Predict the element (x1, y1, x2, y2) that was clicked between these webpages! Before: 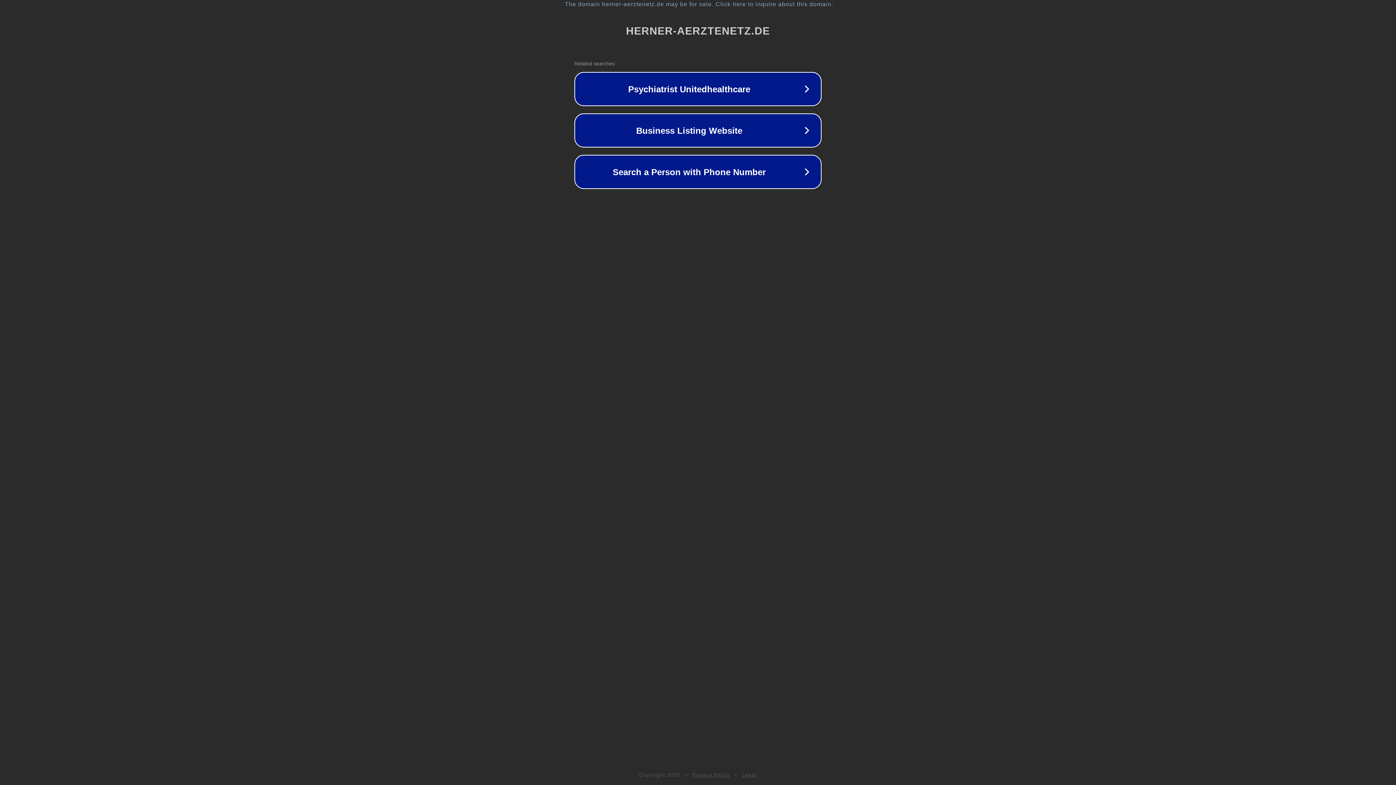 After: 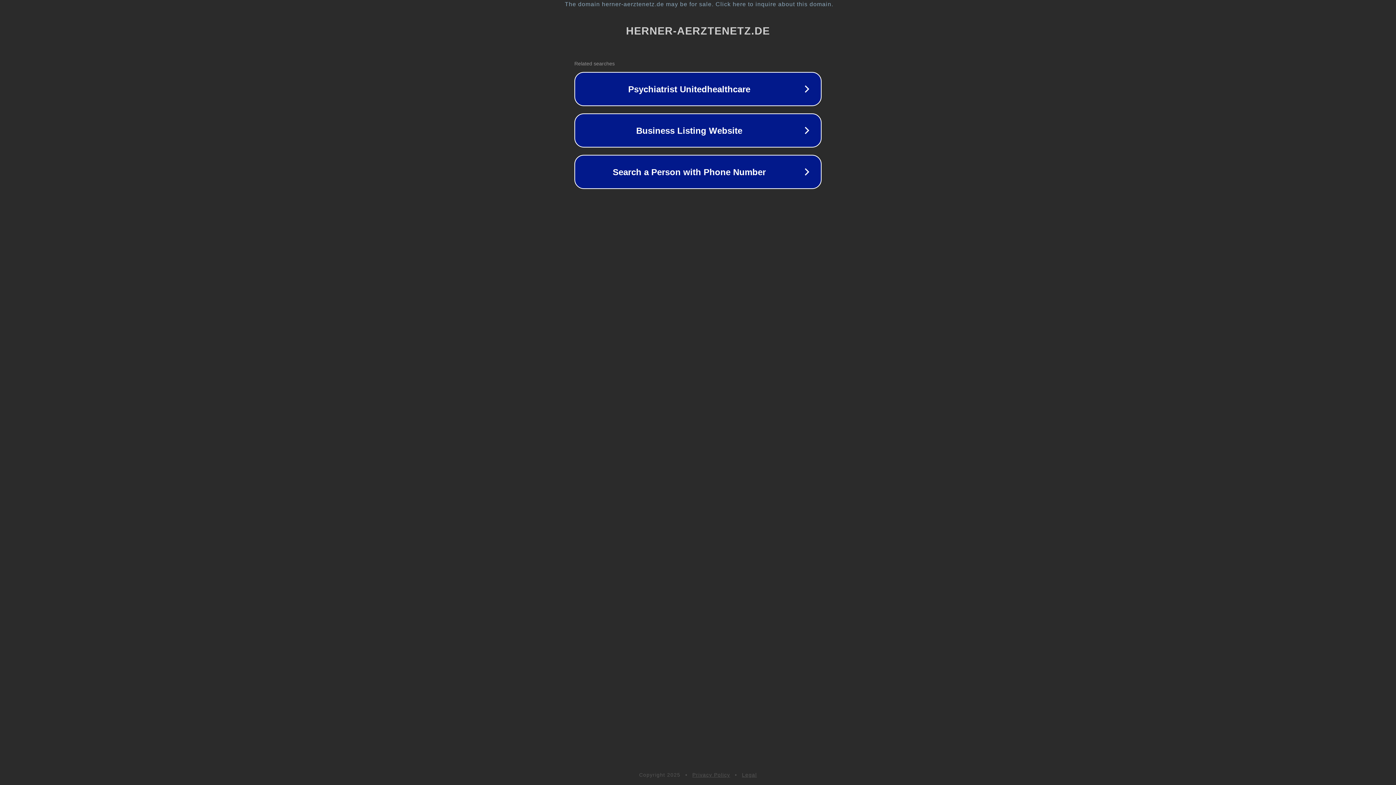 Action: label: Legal bbox: (742, 772, 757, 778)